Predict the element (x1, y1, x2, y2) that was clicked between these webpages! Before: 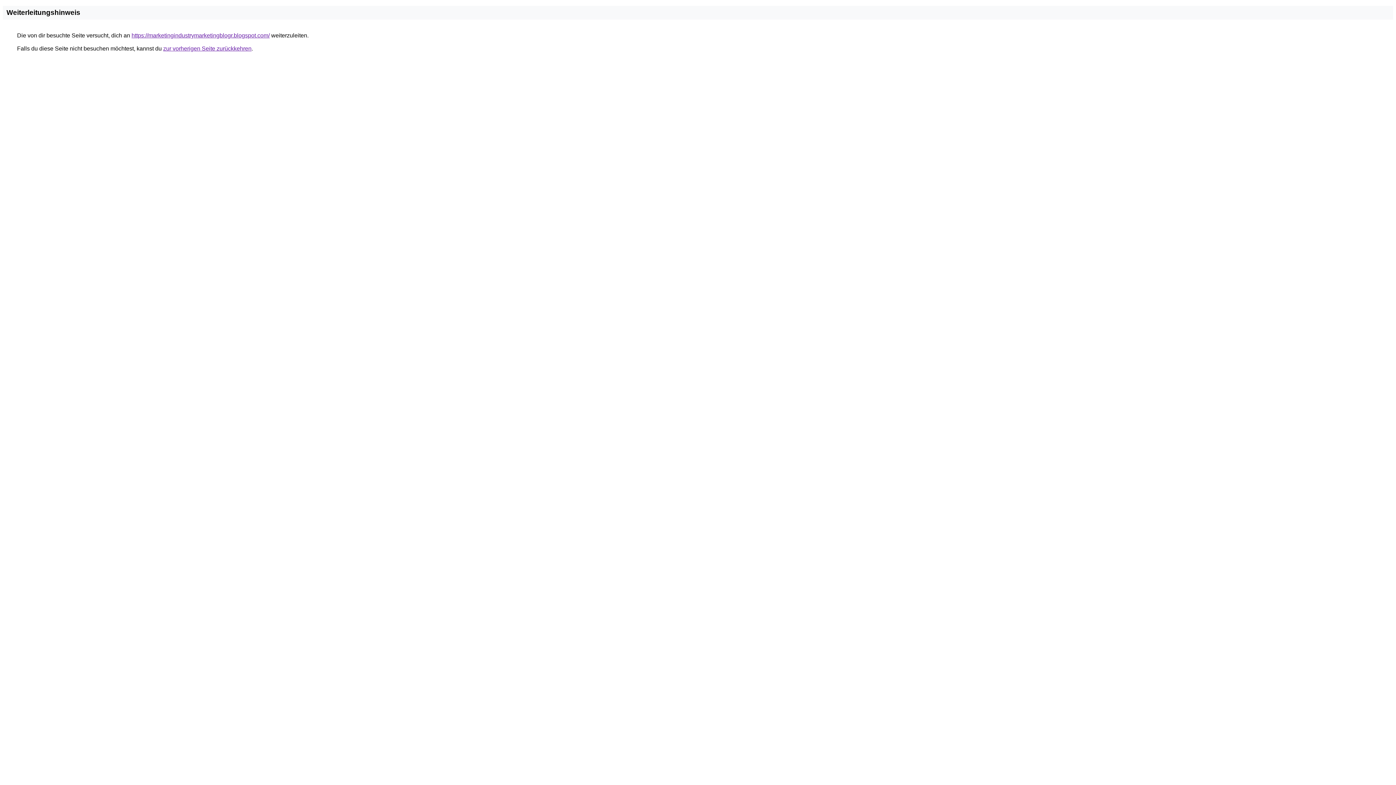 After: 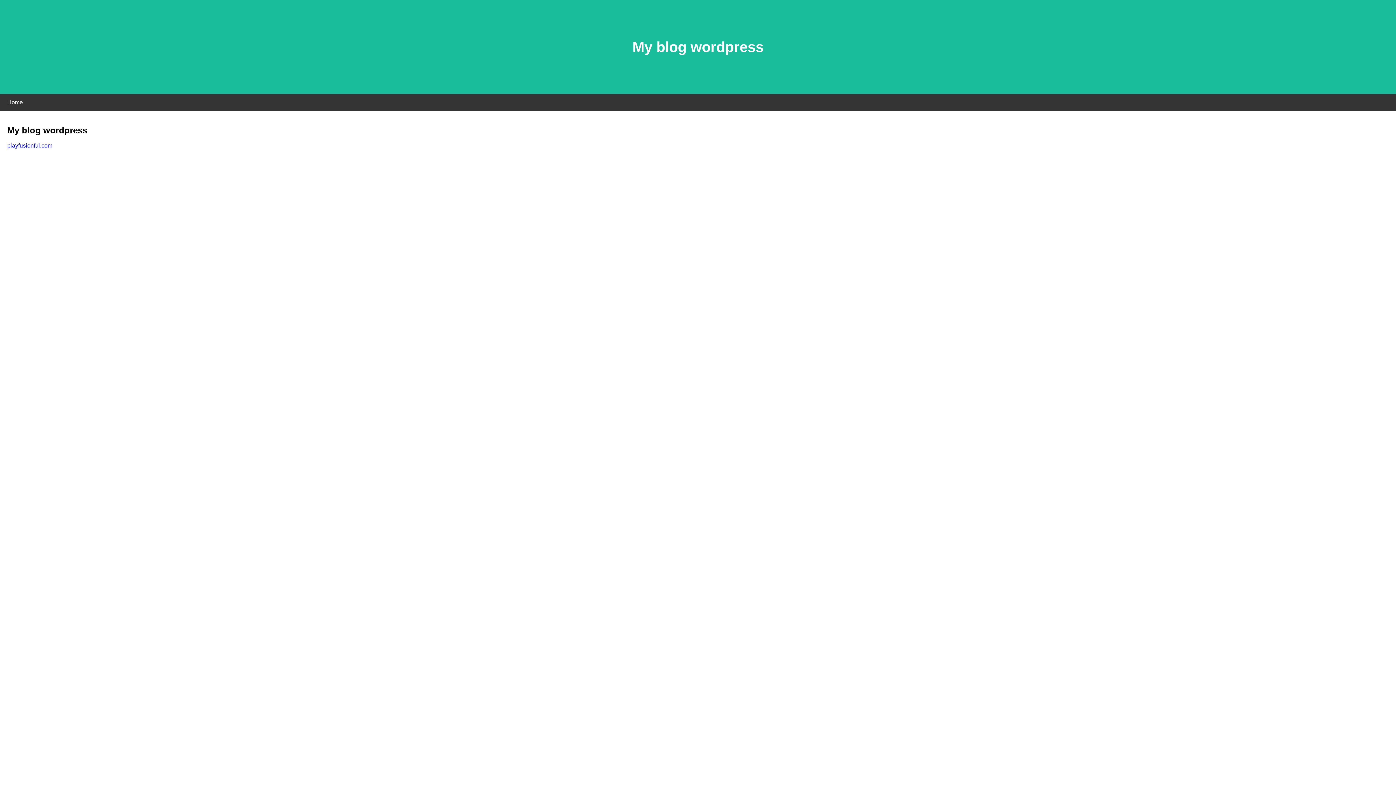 Action: label: https://marketingindustrymarketingblogr.blogspot.com/ bbox: (131, 32, 269, 38)